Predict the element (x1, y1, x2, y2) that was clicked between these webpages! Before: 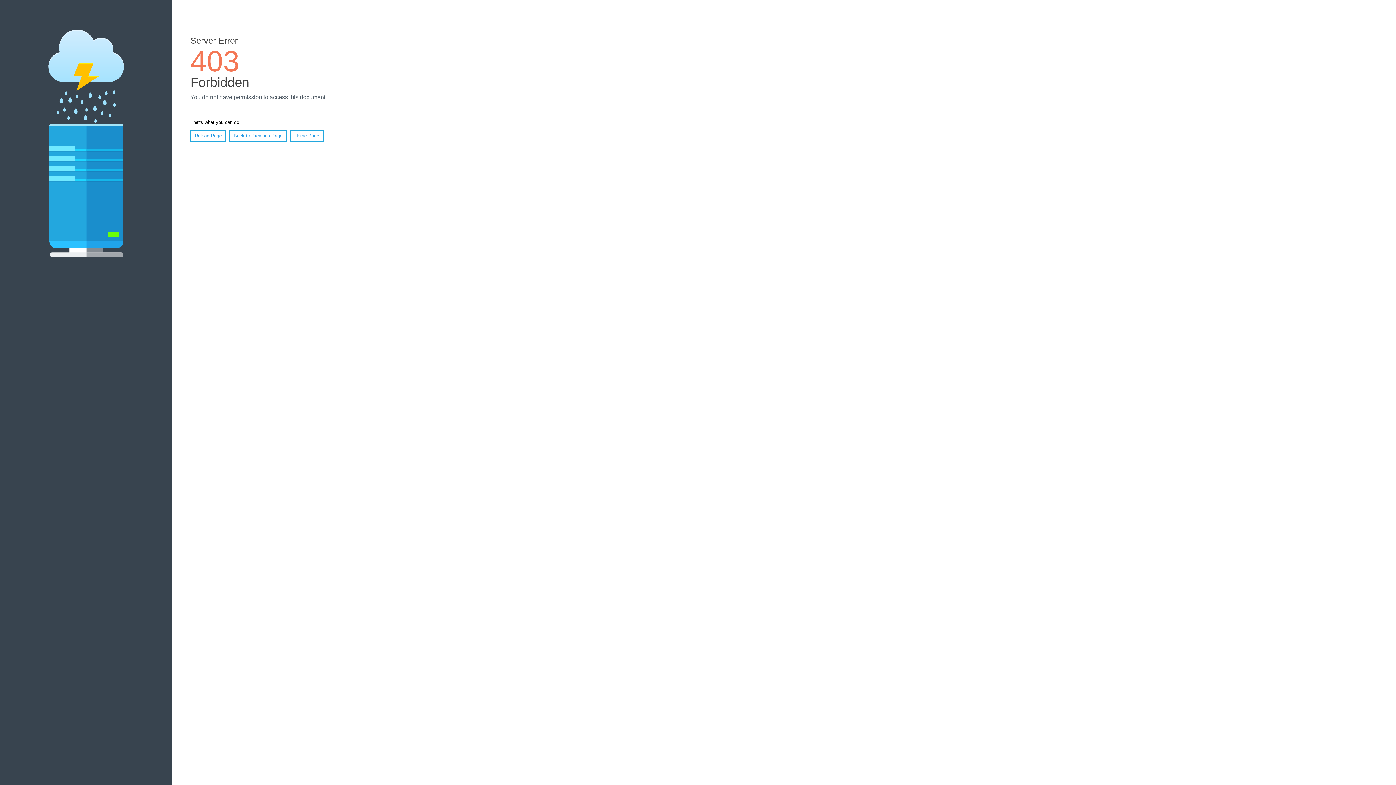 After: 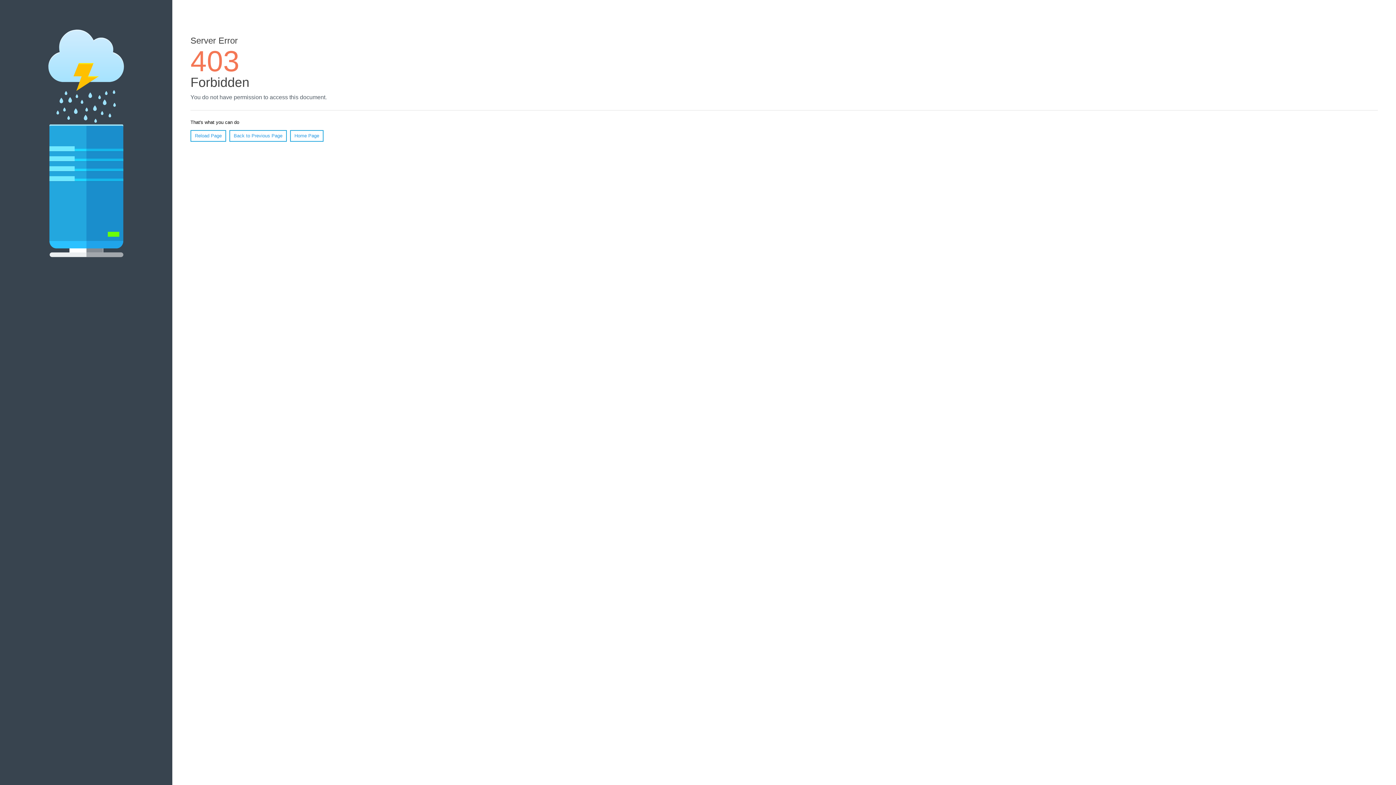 Action: bbox: (290, 130, 323, 141) label: Home Page